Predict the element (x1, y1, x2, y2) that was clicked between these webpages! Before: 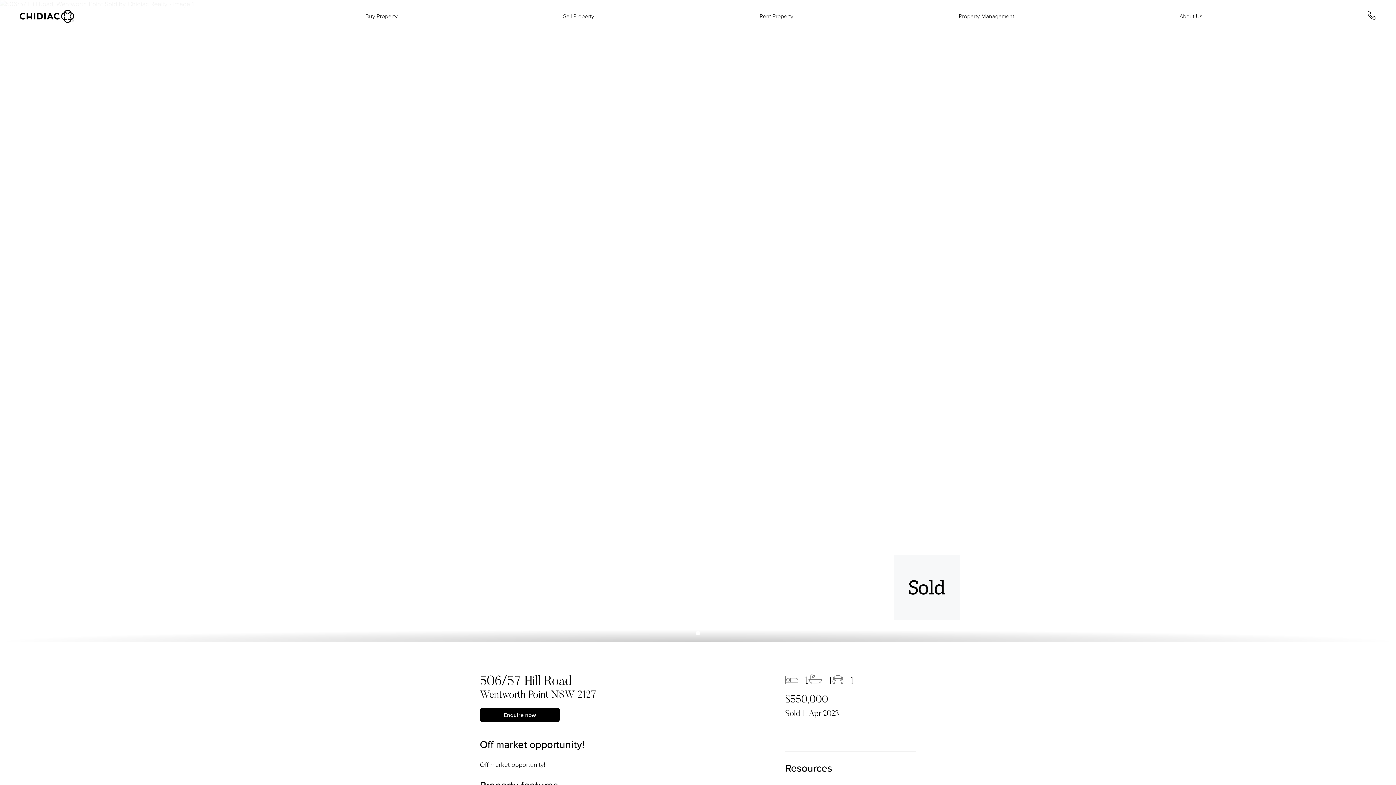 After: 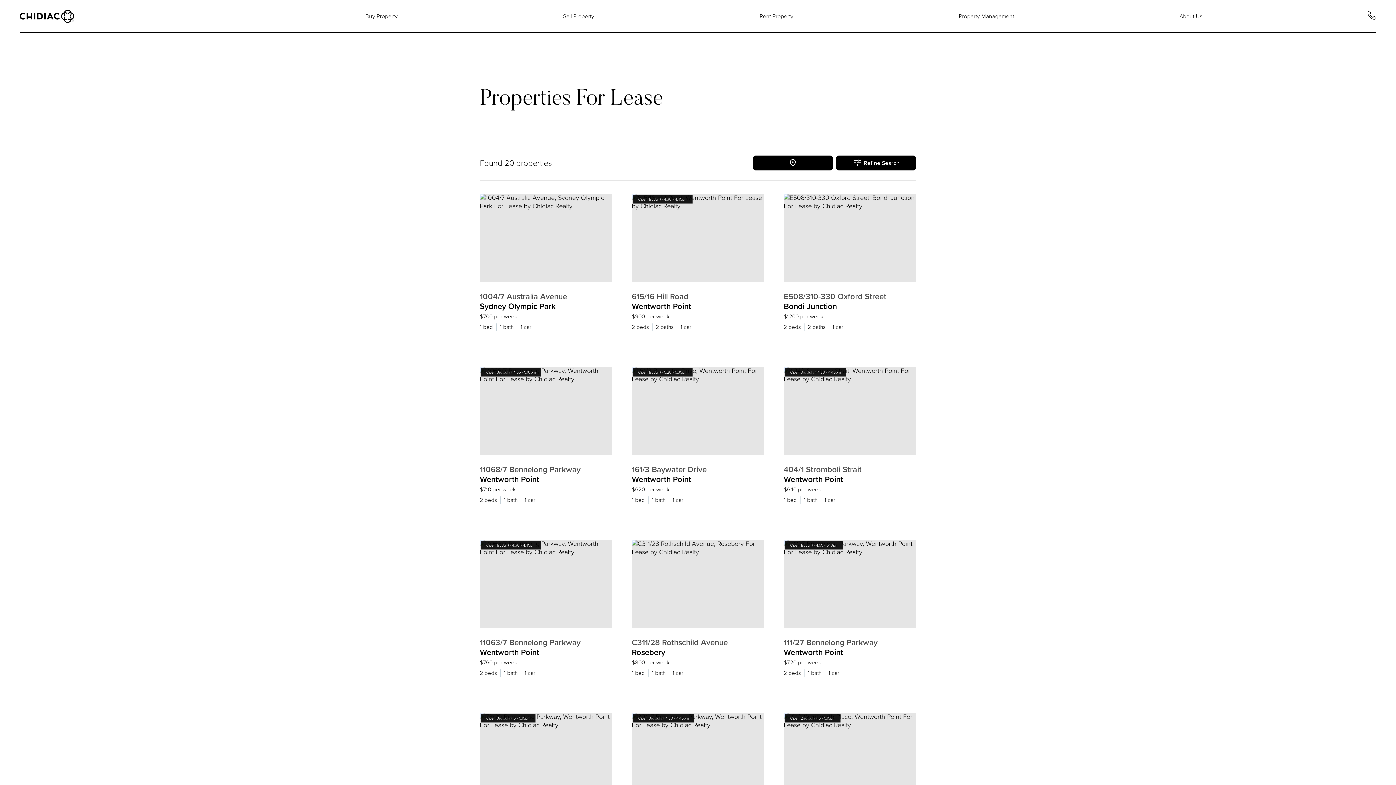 Action: bbox: (753, 6, 800, 26) label: Rent Property